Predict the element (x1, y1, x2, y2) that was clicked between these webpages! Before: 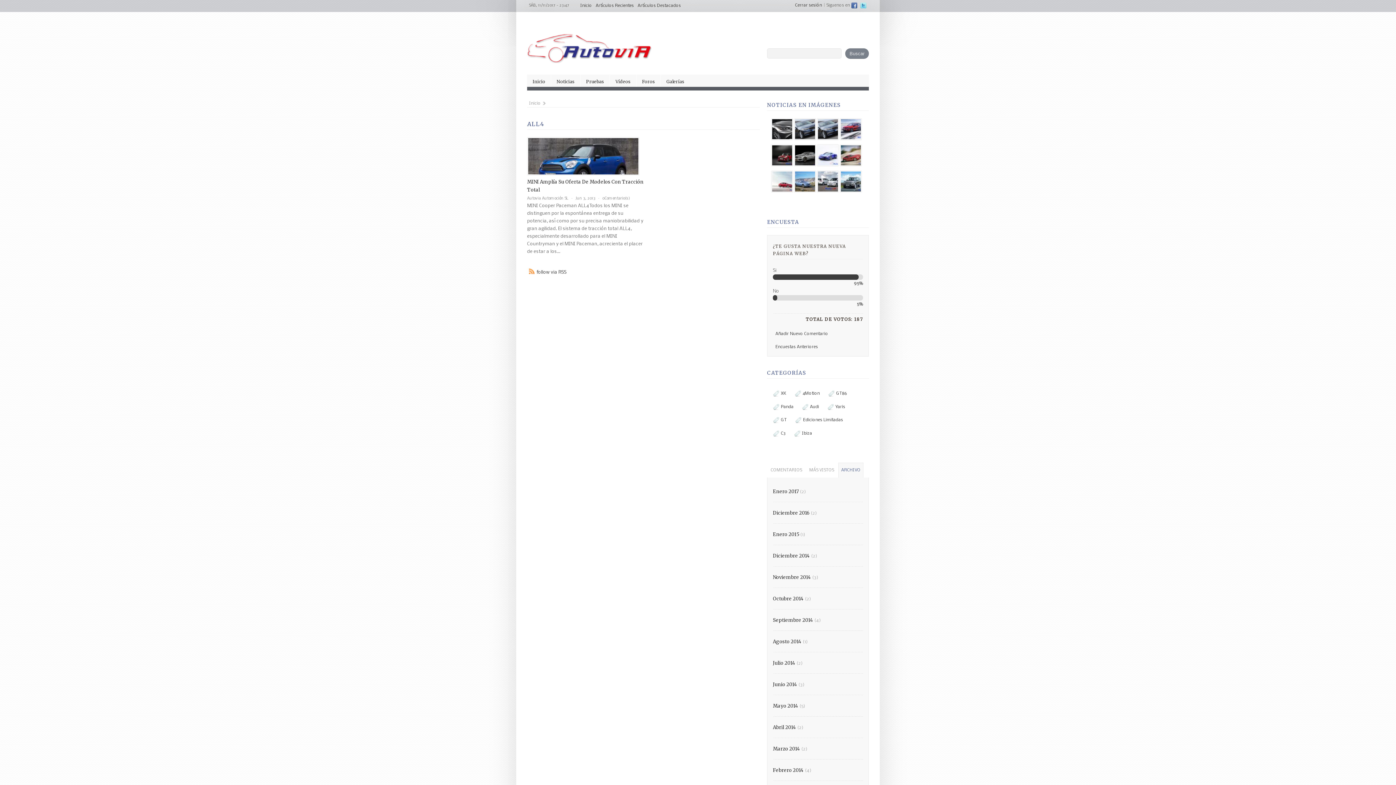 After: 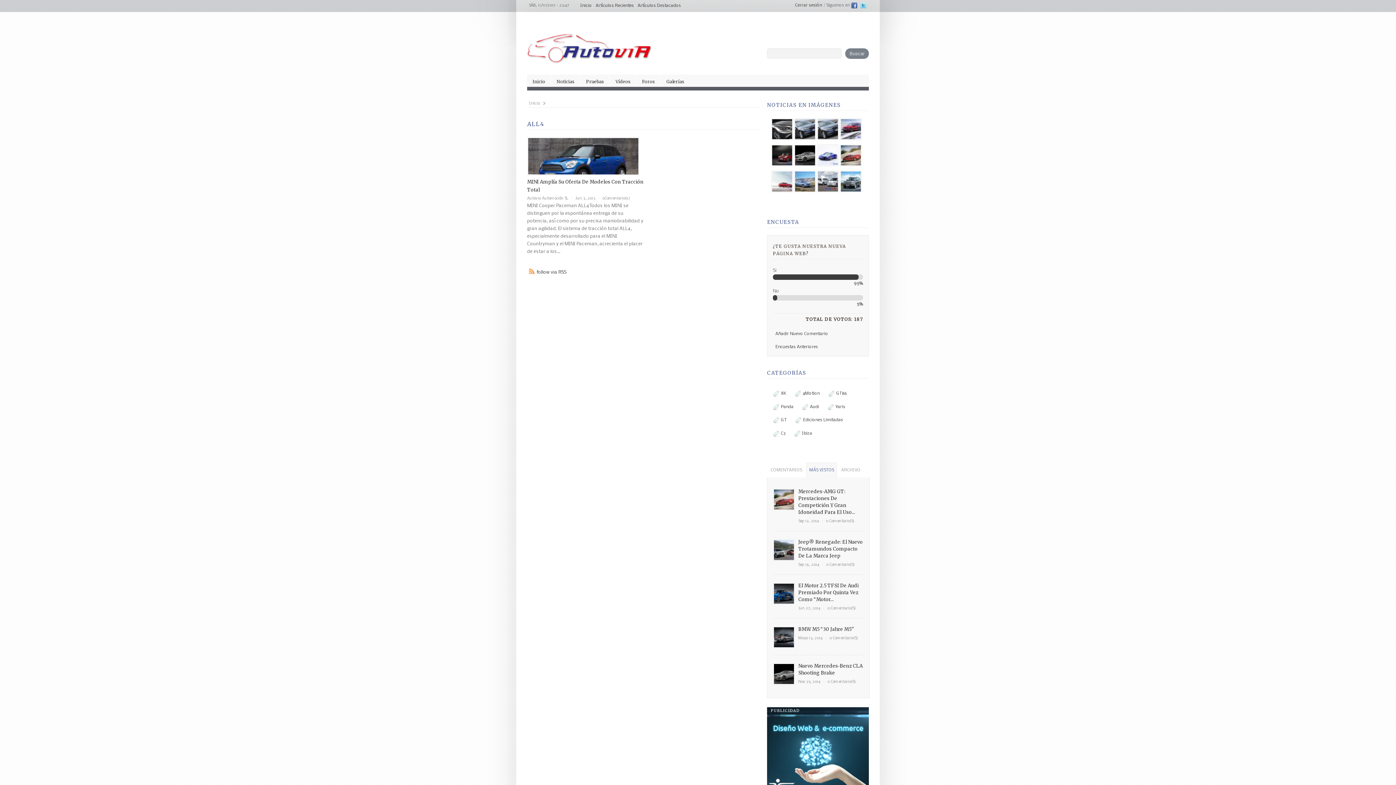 Action: label: MÁS VISTOS bbox: (806, 462, 837, 477)